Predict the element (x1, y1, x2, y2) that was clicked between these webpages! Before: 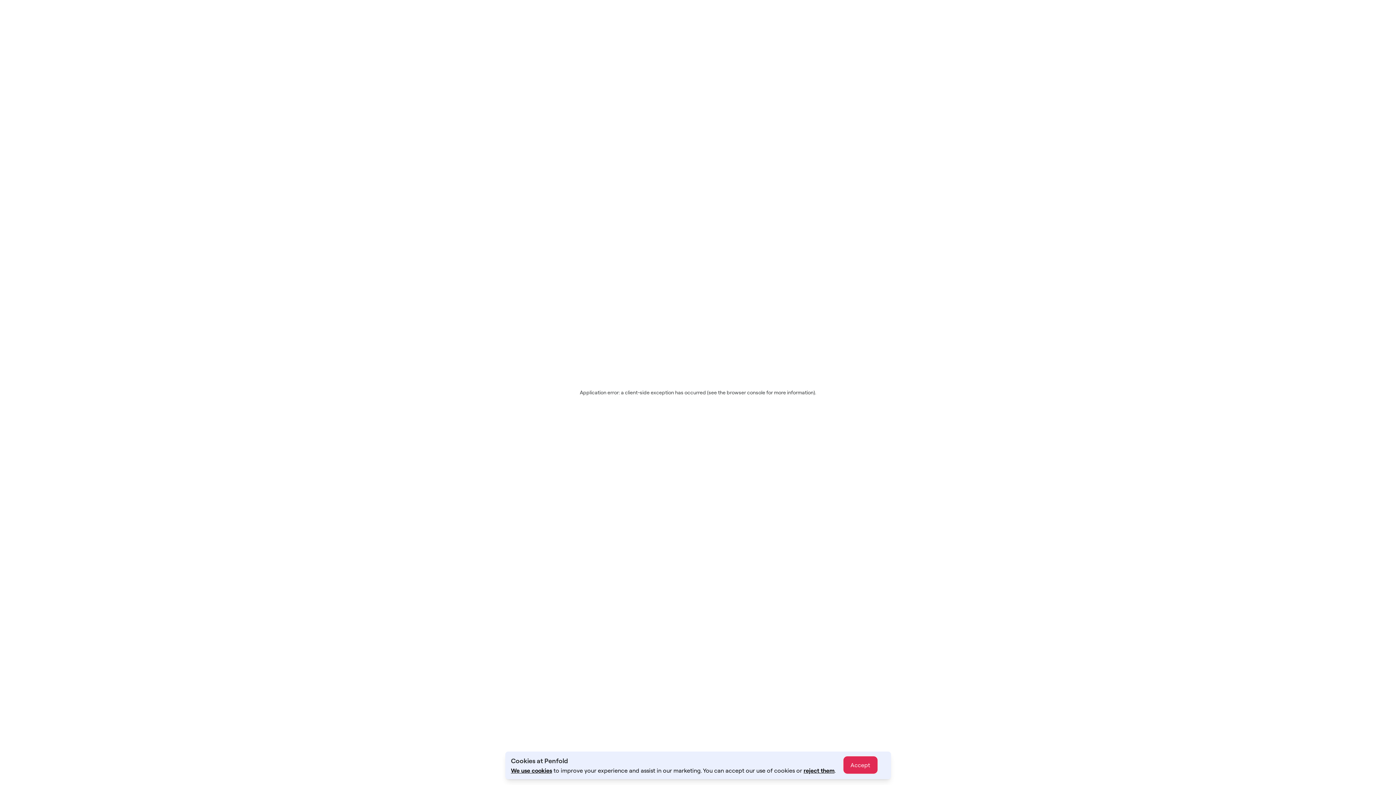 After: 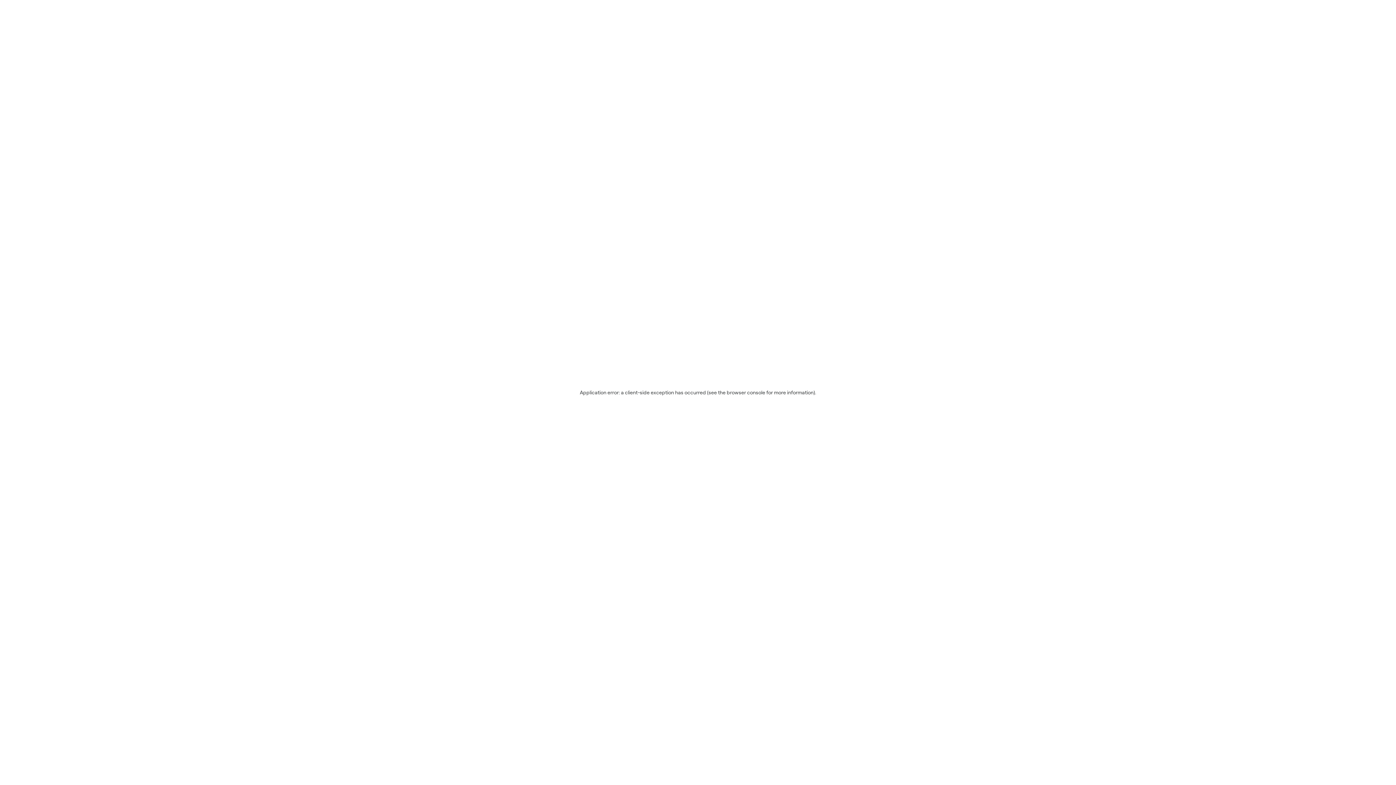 Action: bbox: (803, 766, 834, 775) label: reject them